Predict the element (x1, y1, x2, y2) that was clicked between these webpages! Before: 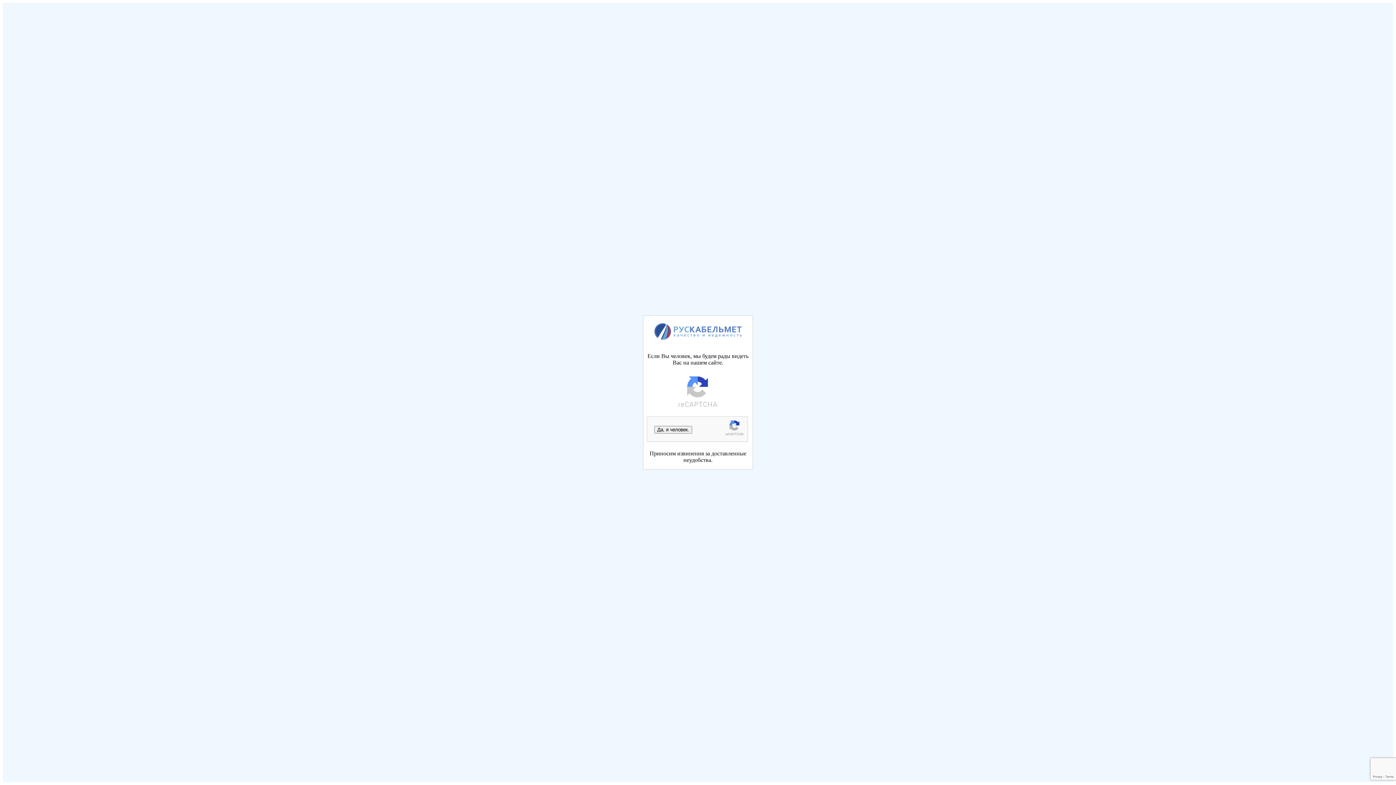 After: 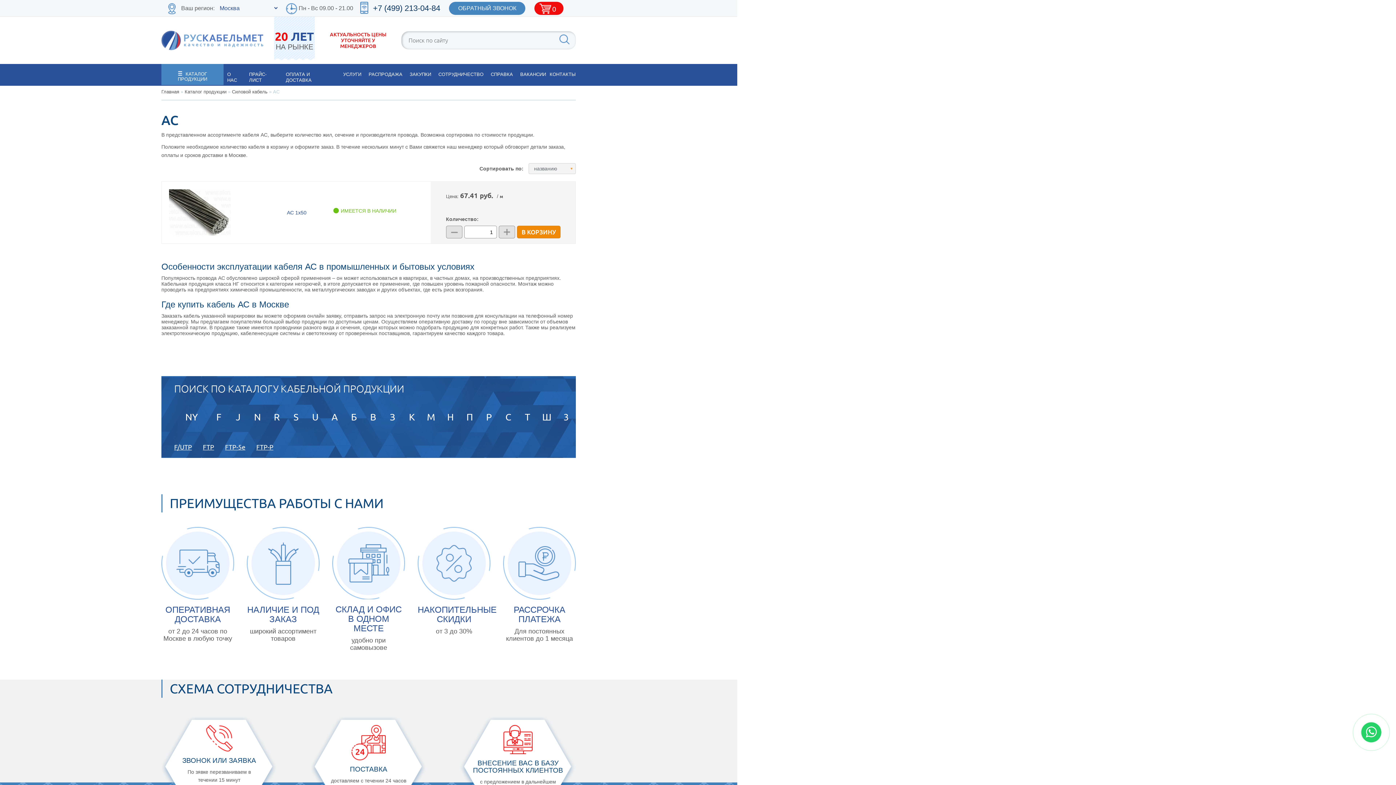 Action: label: Да, я человек. bbox: (654, 426, 692, 433)